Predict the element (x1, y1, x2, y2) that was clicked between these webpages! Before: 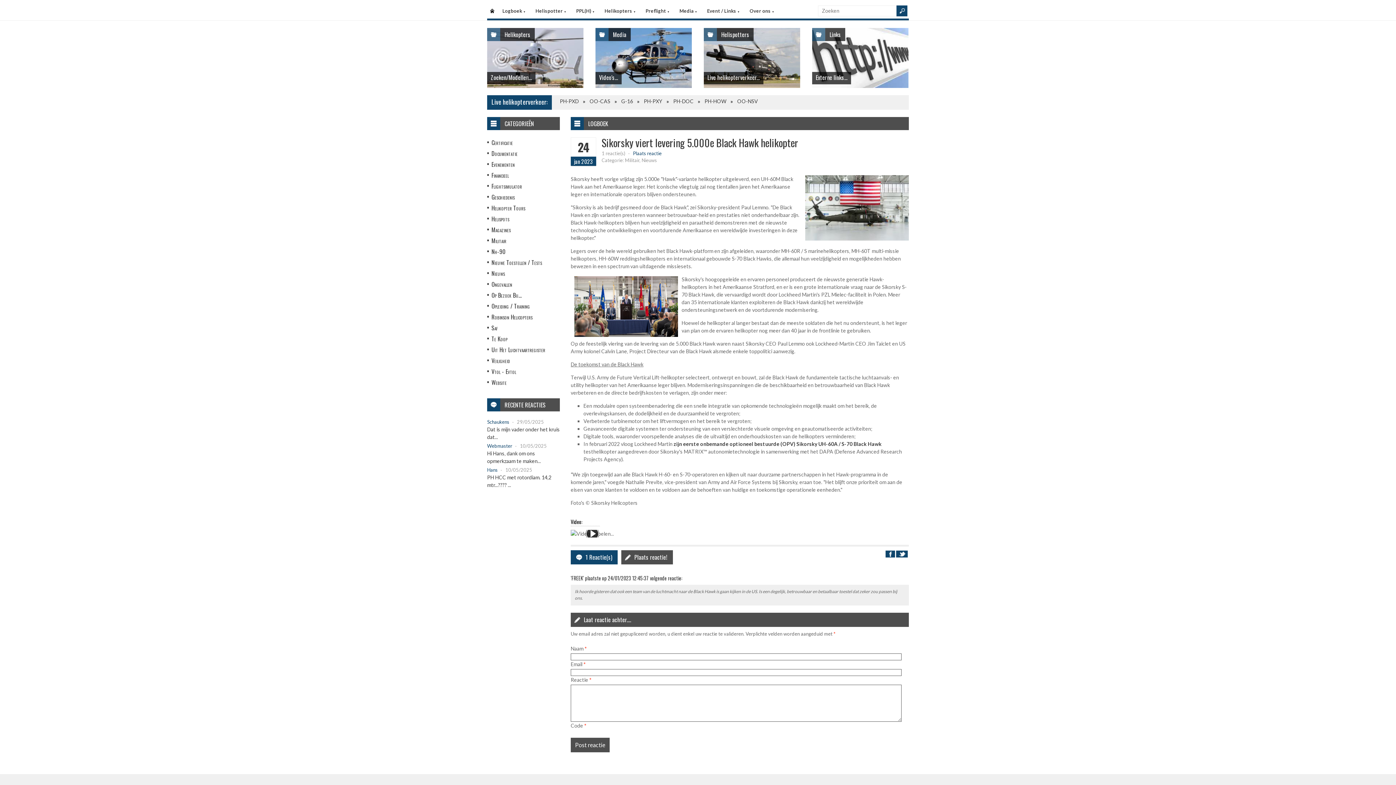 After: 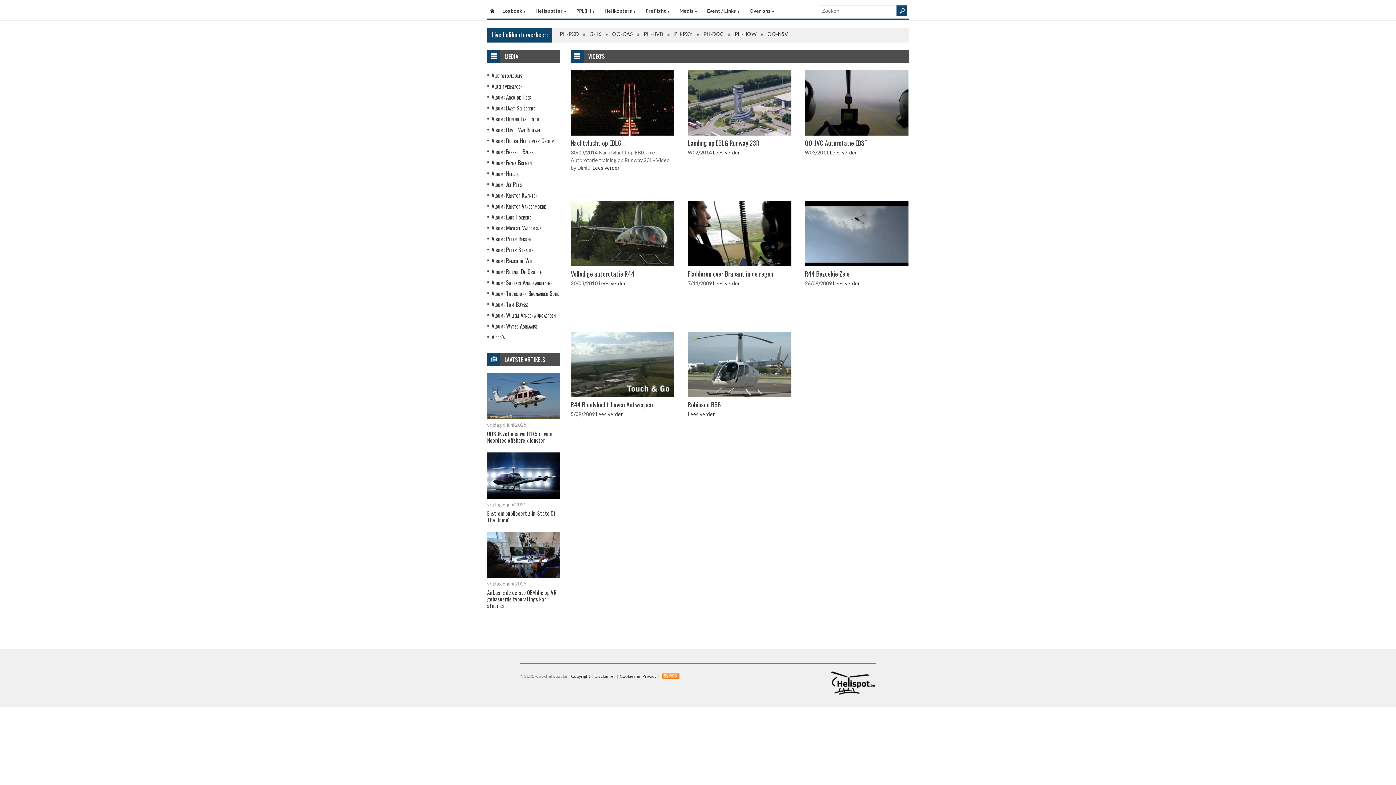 Action: label: Media bbox: (613, 30, 626, 38)